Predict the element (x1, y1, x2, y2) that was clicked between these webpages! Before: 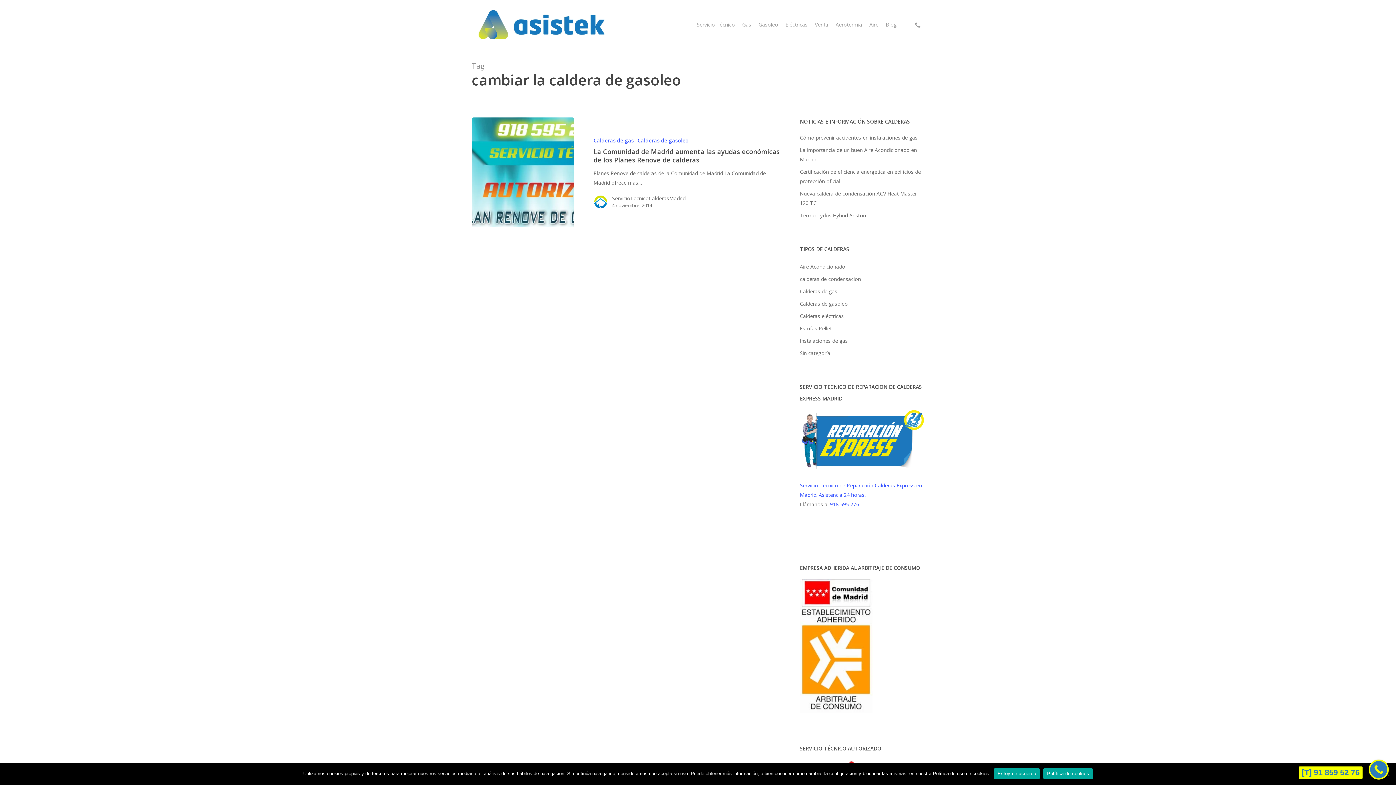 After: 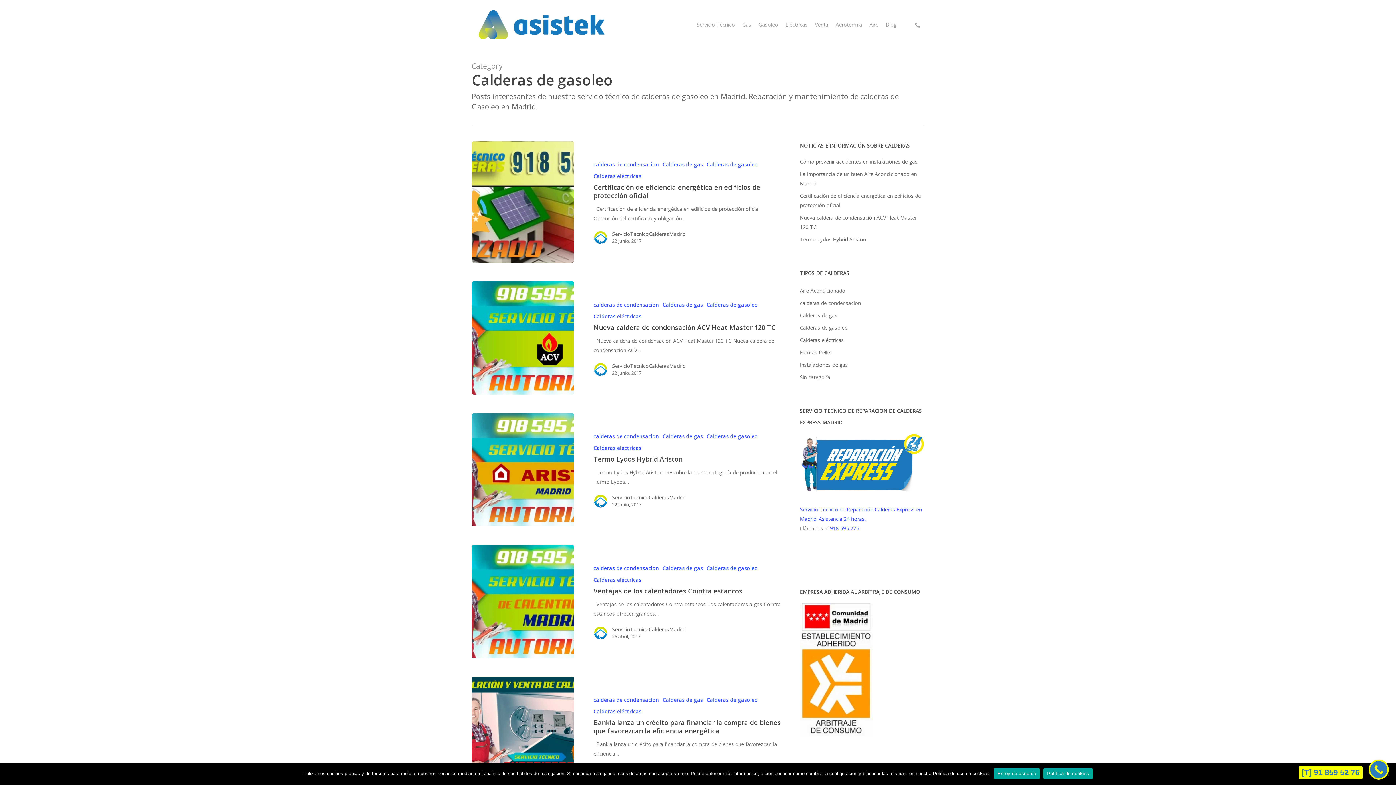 Action: bbox: (637, 137, 688, 144) label: Calderas de gasoleo